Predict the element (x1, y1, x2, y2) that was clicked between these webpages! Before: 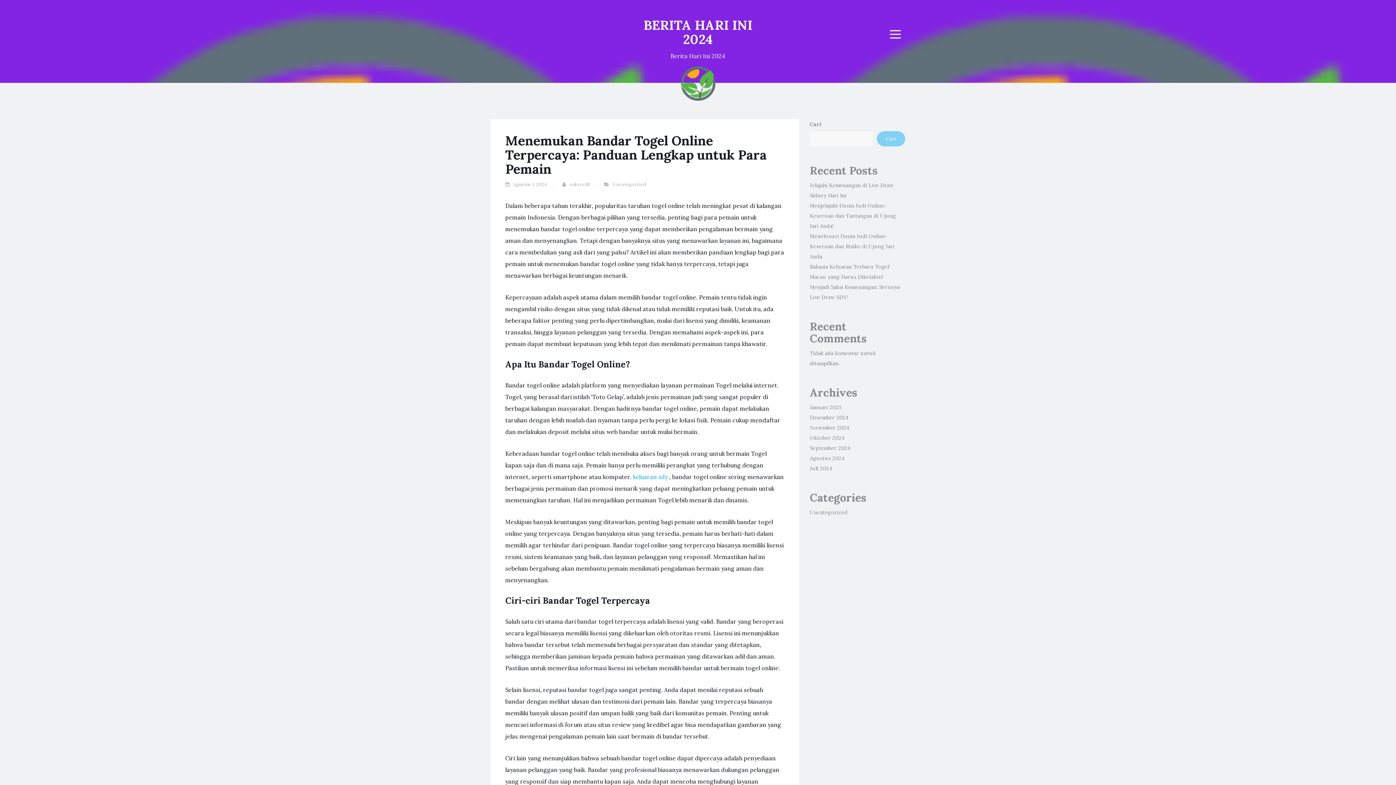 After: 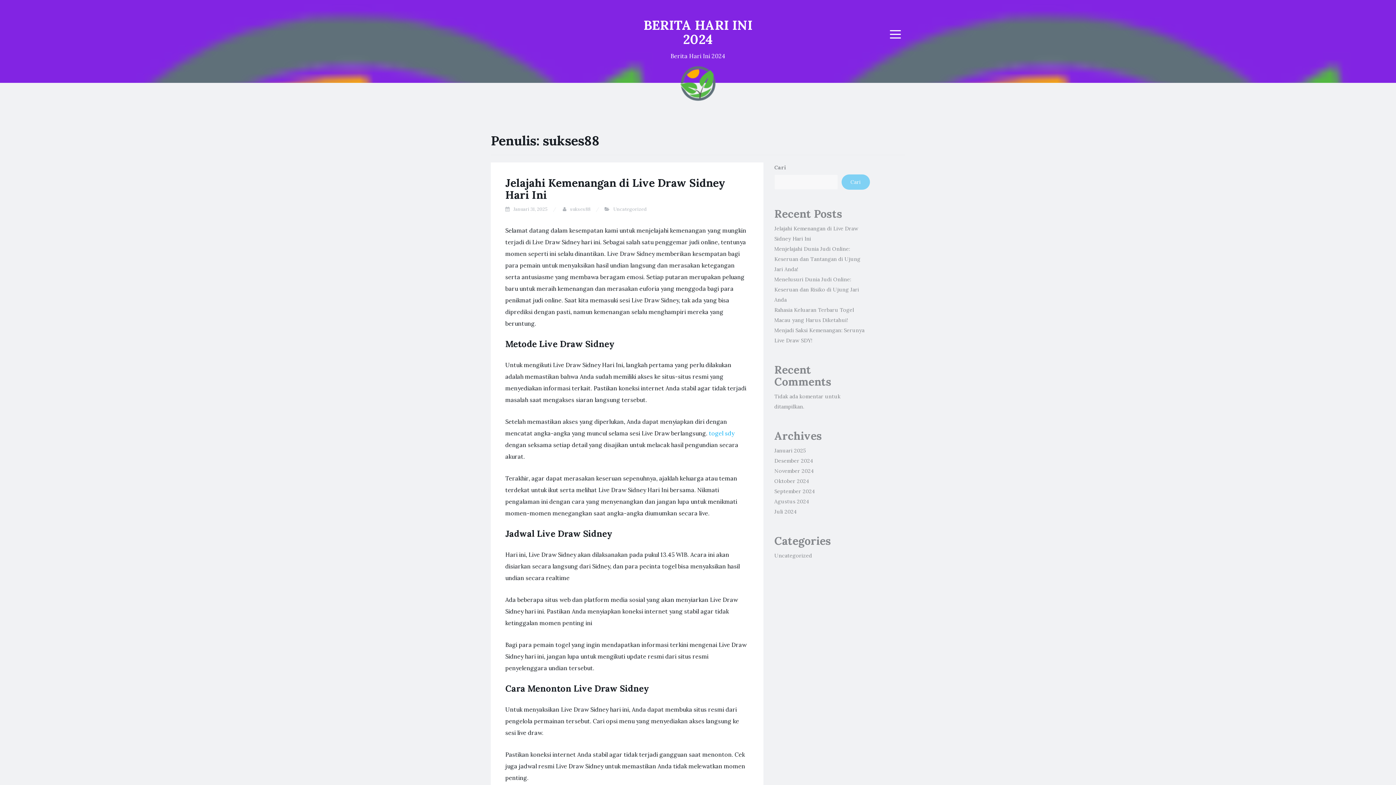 Action: bbox: (569, 181, 590, 187) label: sukses88